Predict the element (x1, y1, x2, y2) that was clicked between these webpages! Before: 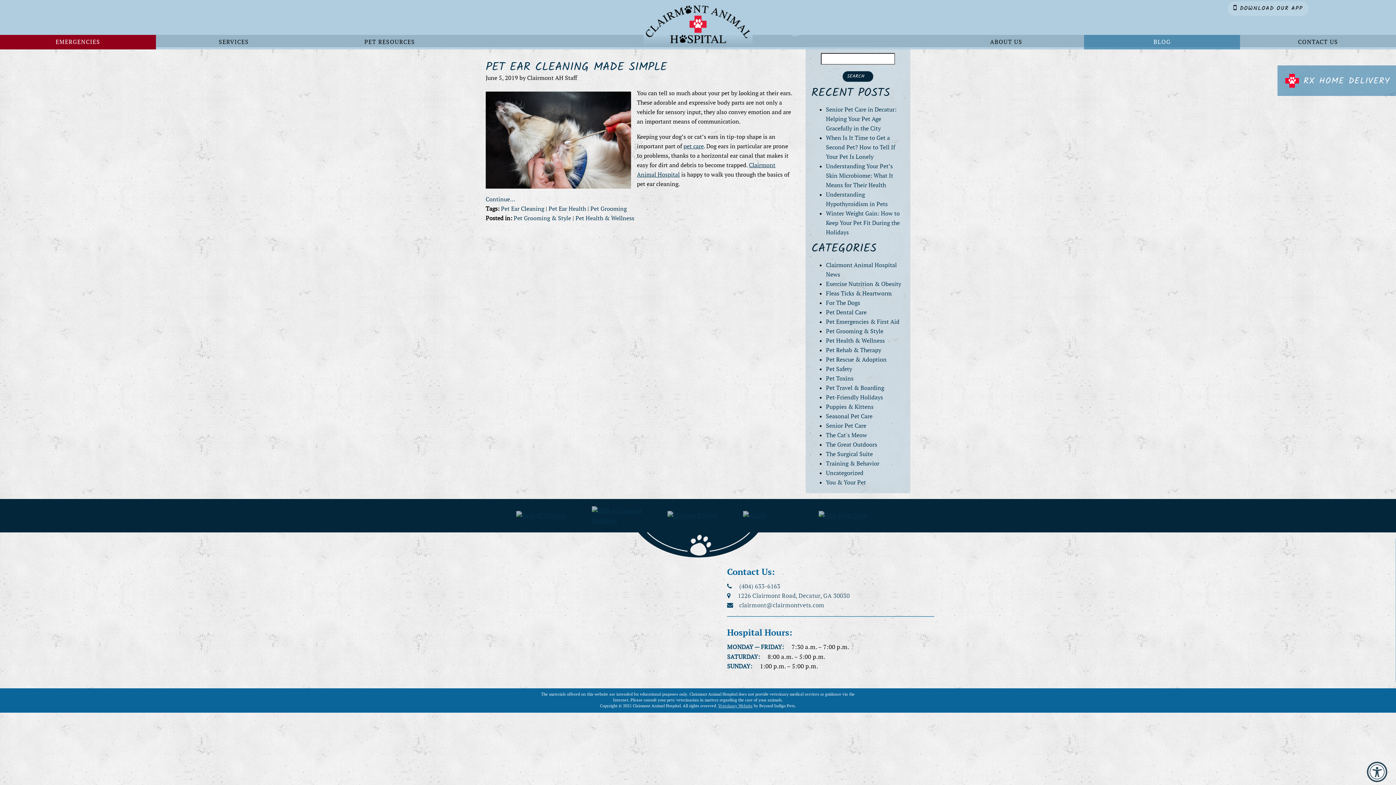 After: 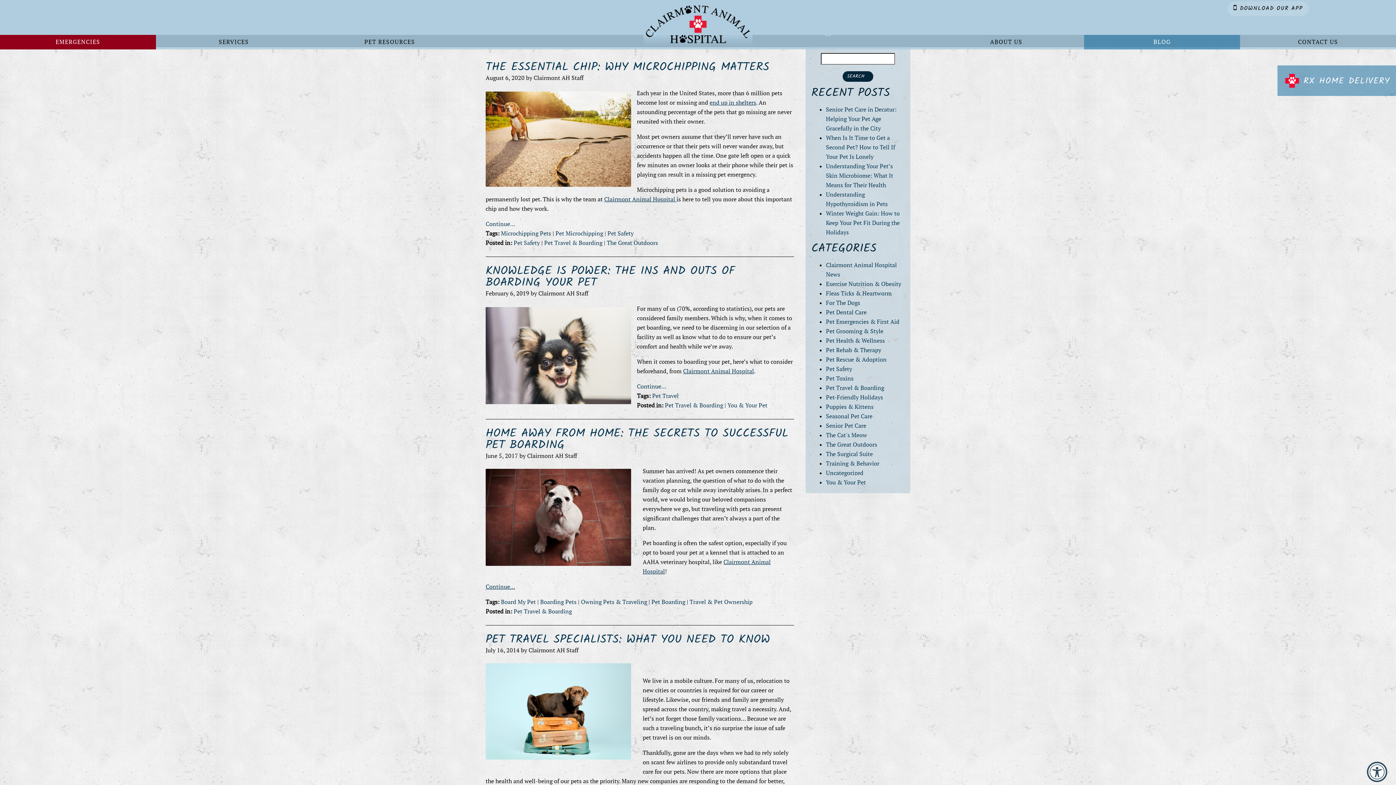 Action: label: Pet Travel & Boarding bbox: (826, 384, 884, 391)